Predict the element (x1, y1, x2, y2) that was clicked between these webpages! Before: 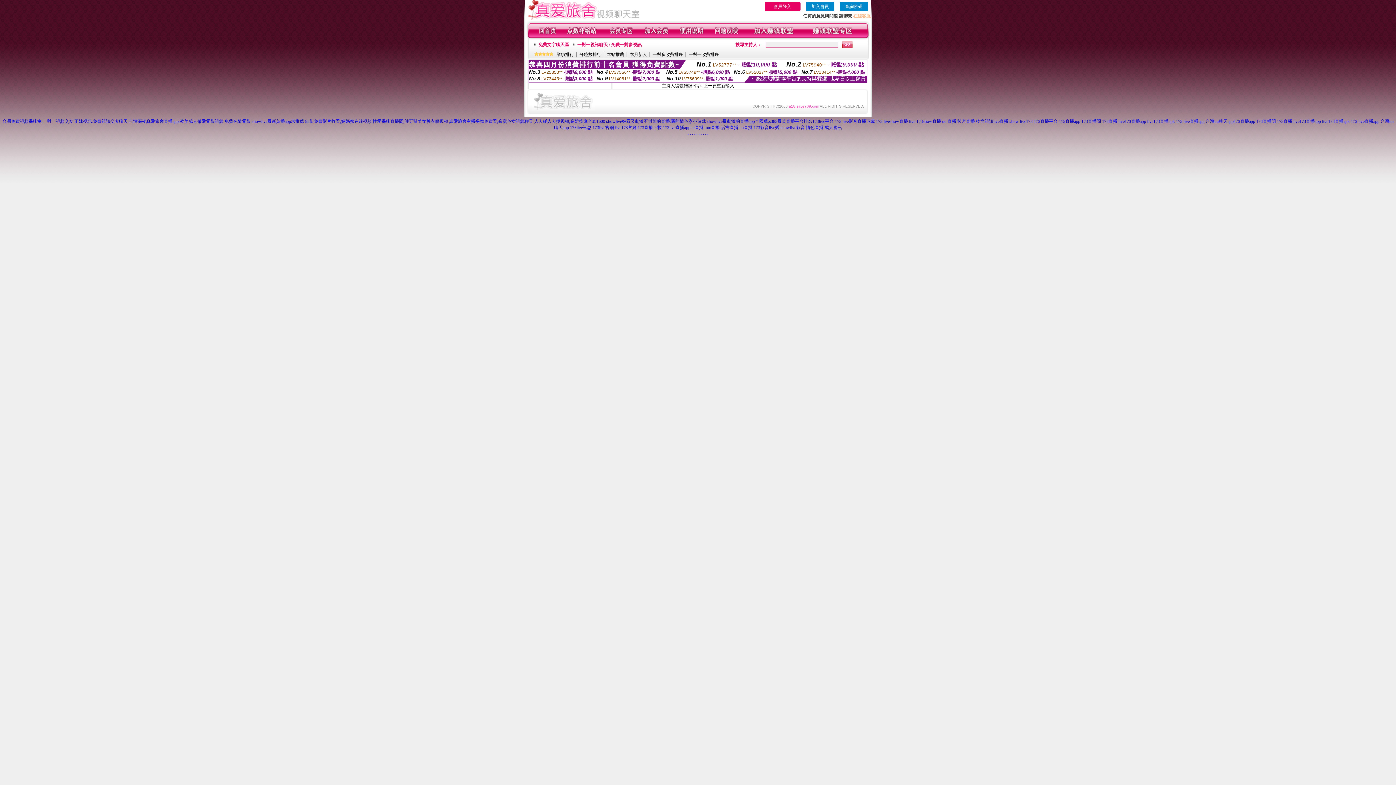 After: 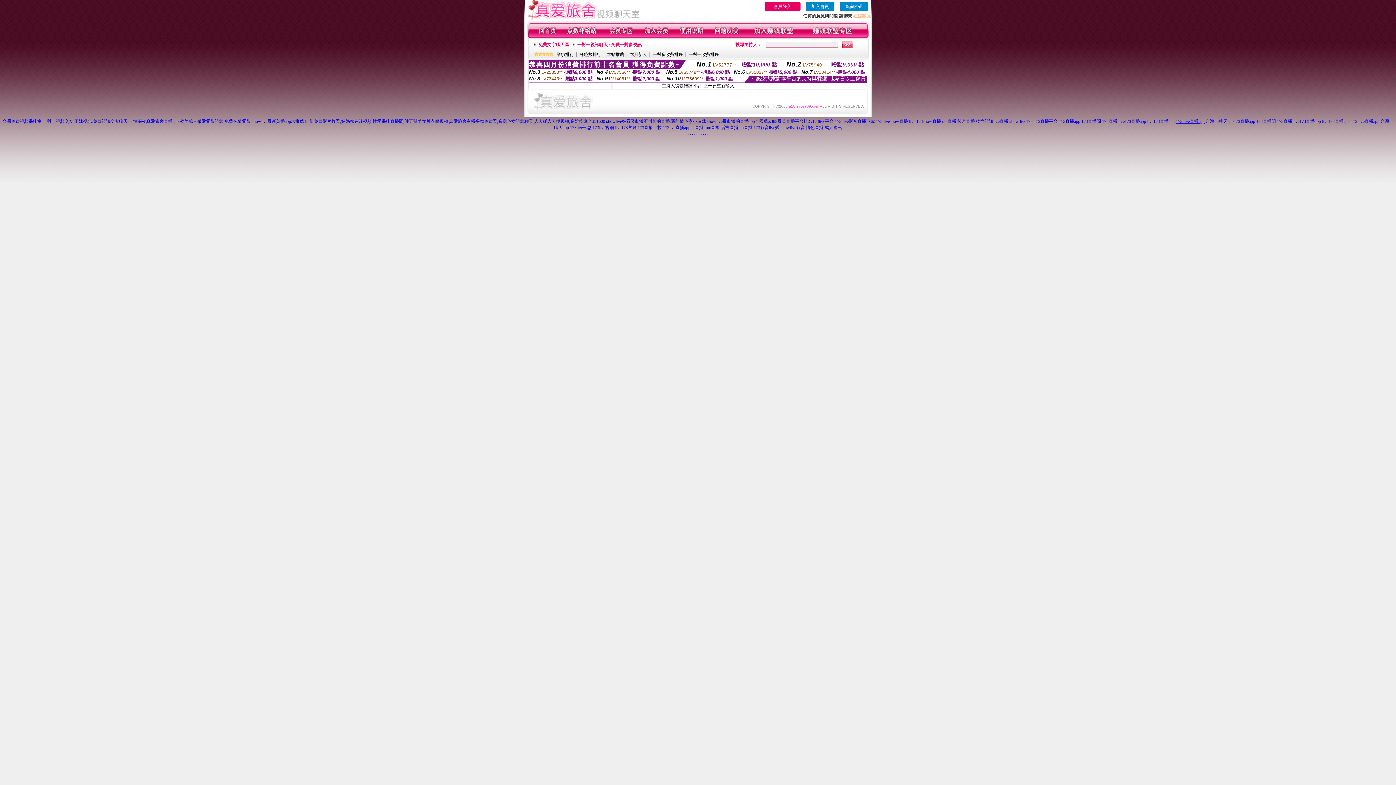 Action: label: 173 live直播app bbox: (1176, 118, 1204, 124)